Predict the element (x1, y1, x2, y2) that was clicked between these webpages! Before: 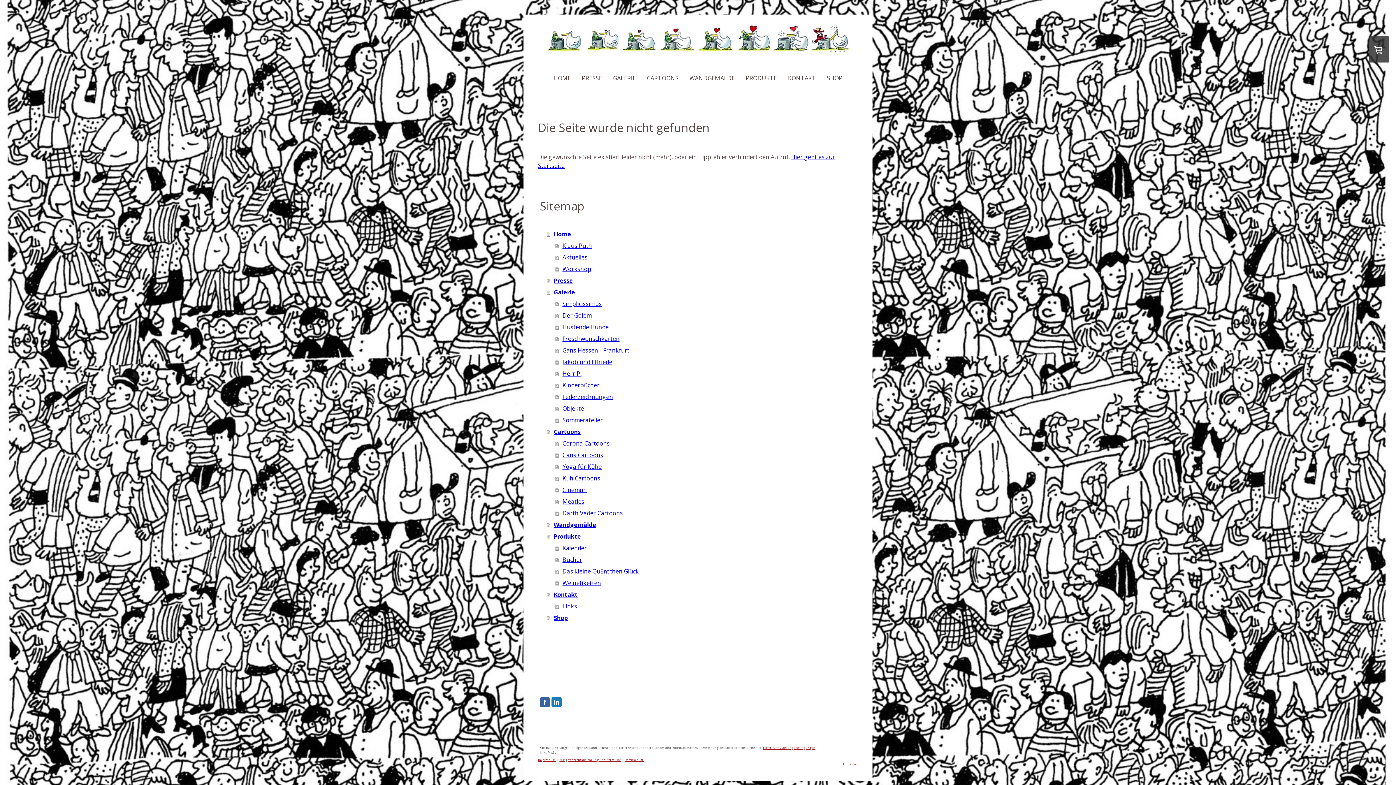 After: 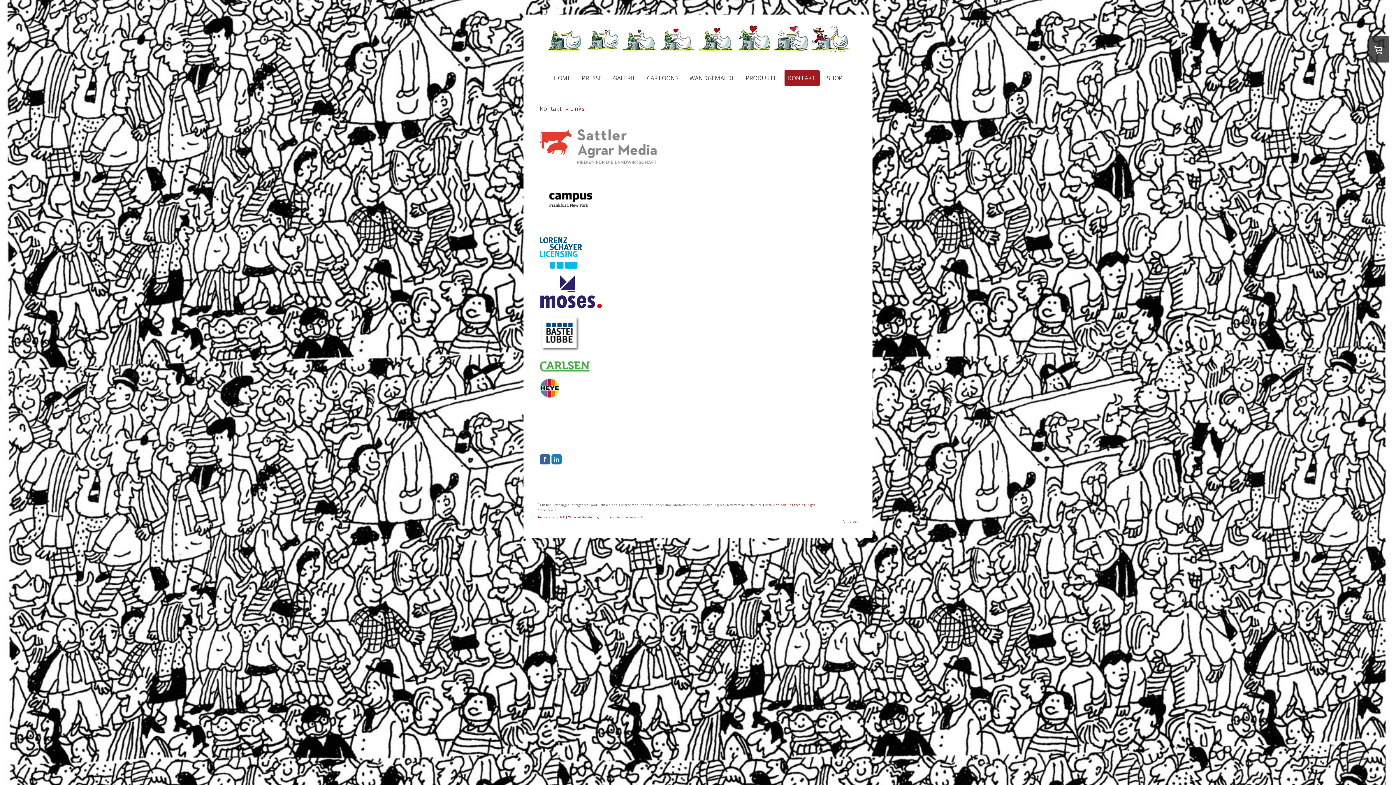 Action: bbox: (555, 600, 858, 612) label: Links